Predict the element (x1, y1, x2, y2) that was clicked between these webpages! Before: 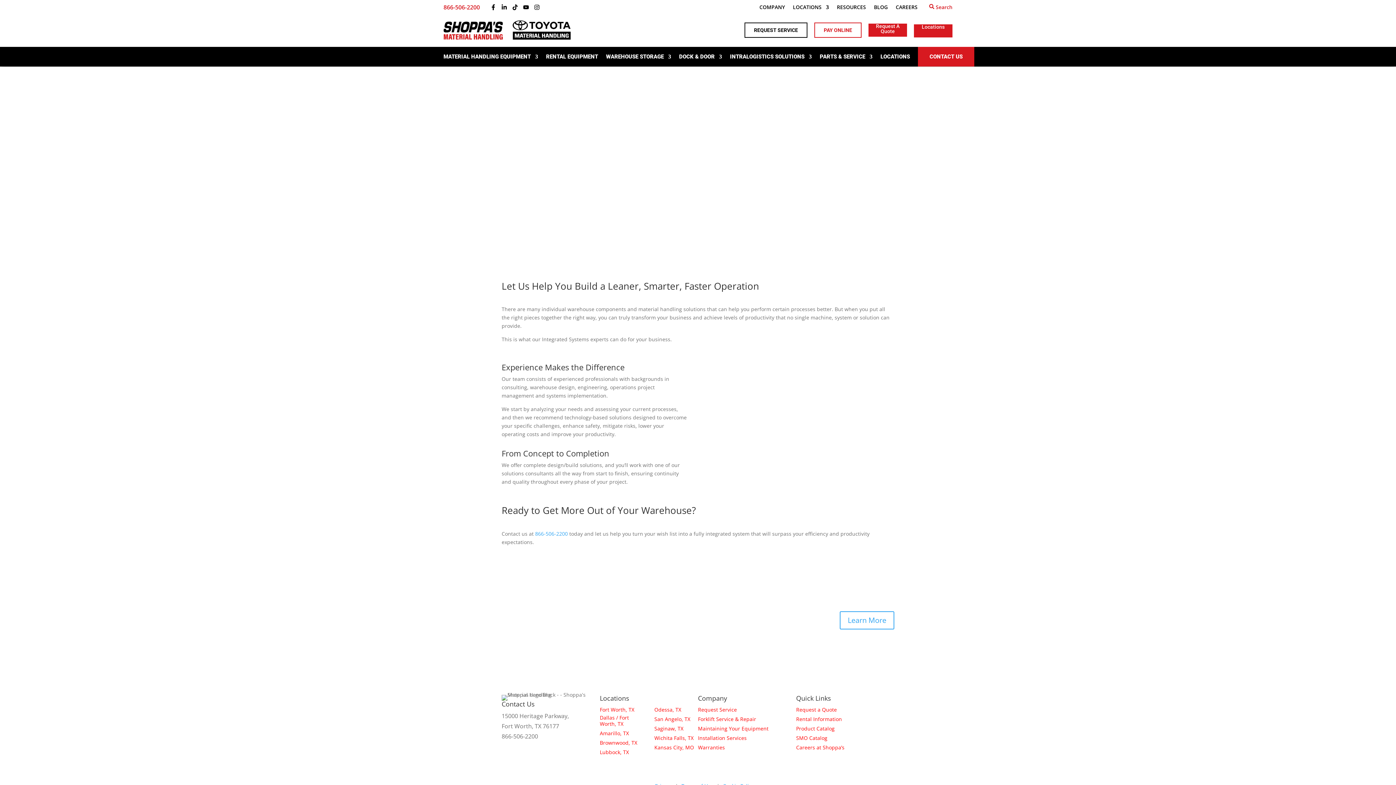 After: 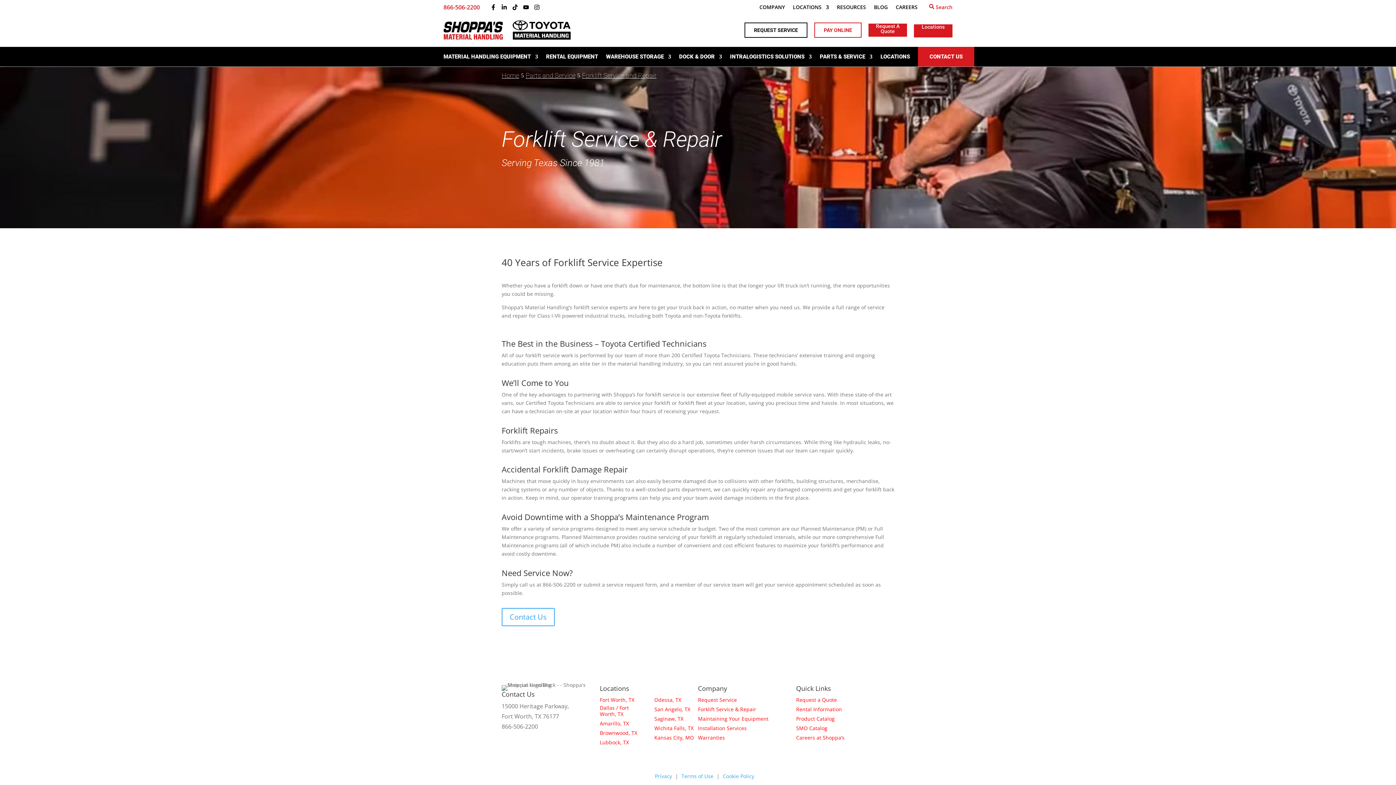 Action: bbox: (698, 716, 756, 722) label: Forklift Service & Repair